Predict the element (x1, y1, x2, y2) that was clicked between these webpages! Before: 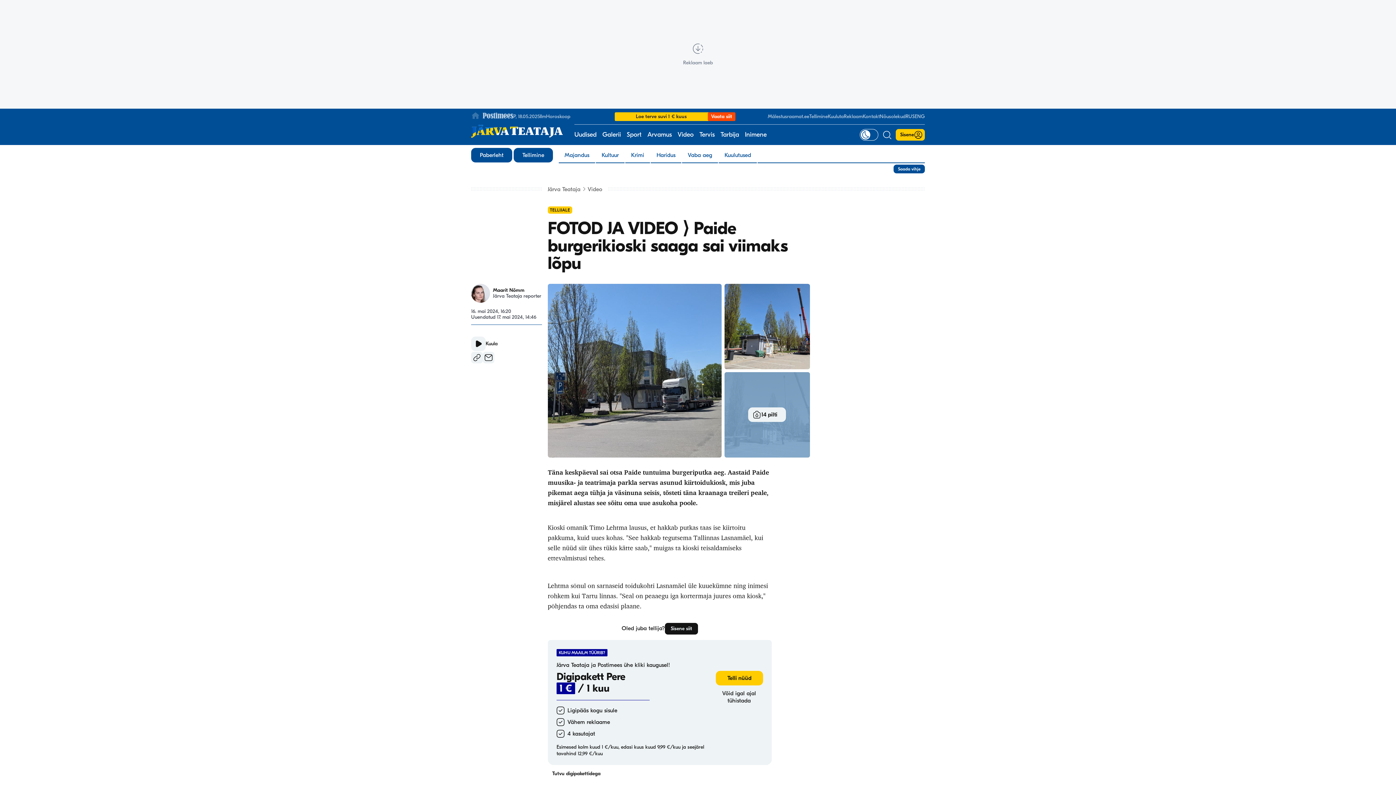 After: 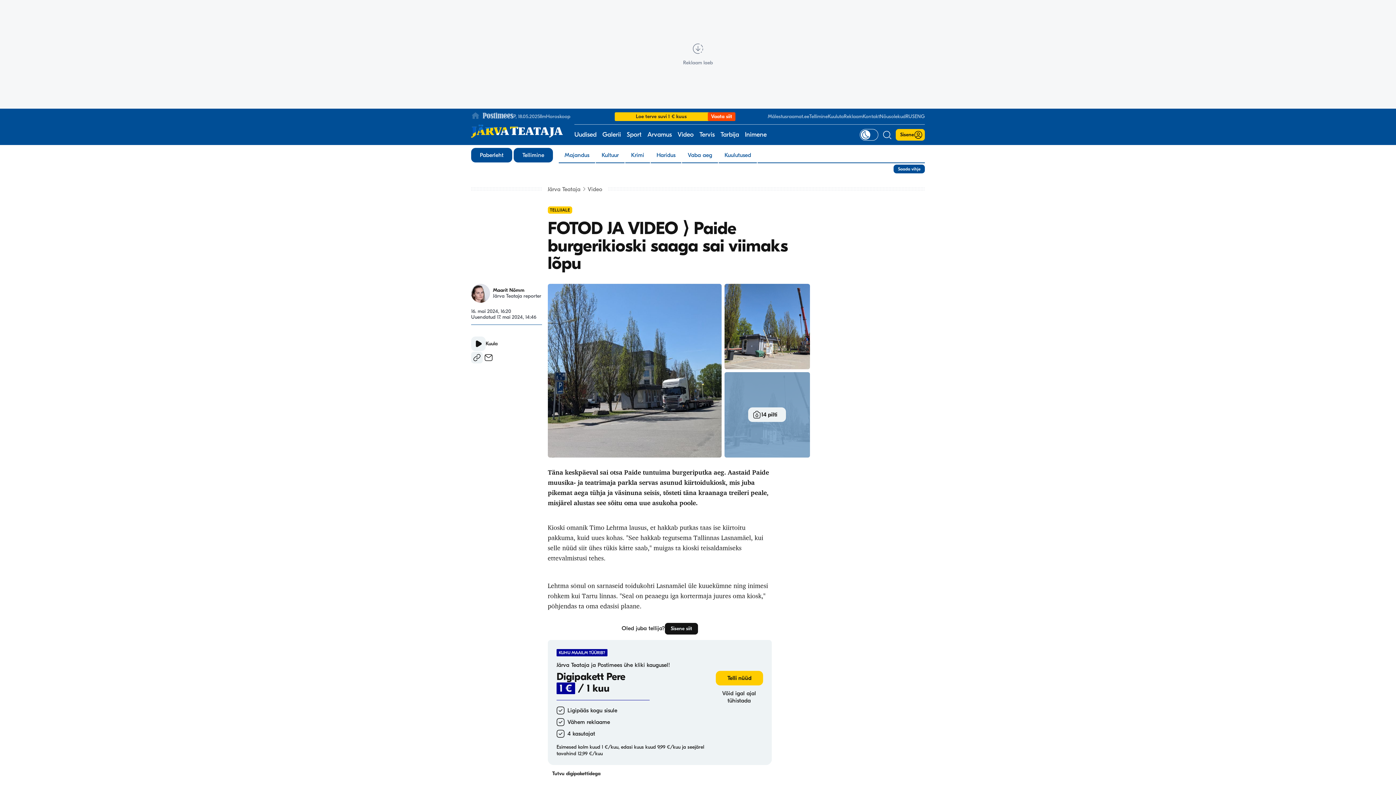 Action: bbox: (482, 352, 494, 363) label: Email